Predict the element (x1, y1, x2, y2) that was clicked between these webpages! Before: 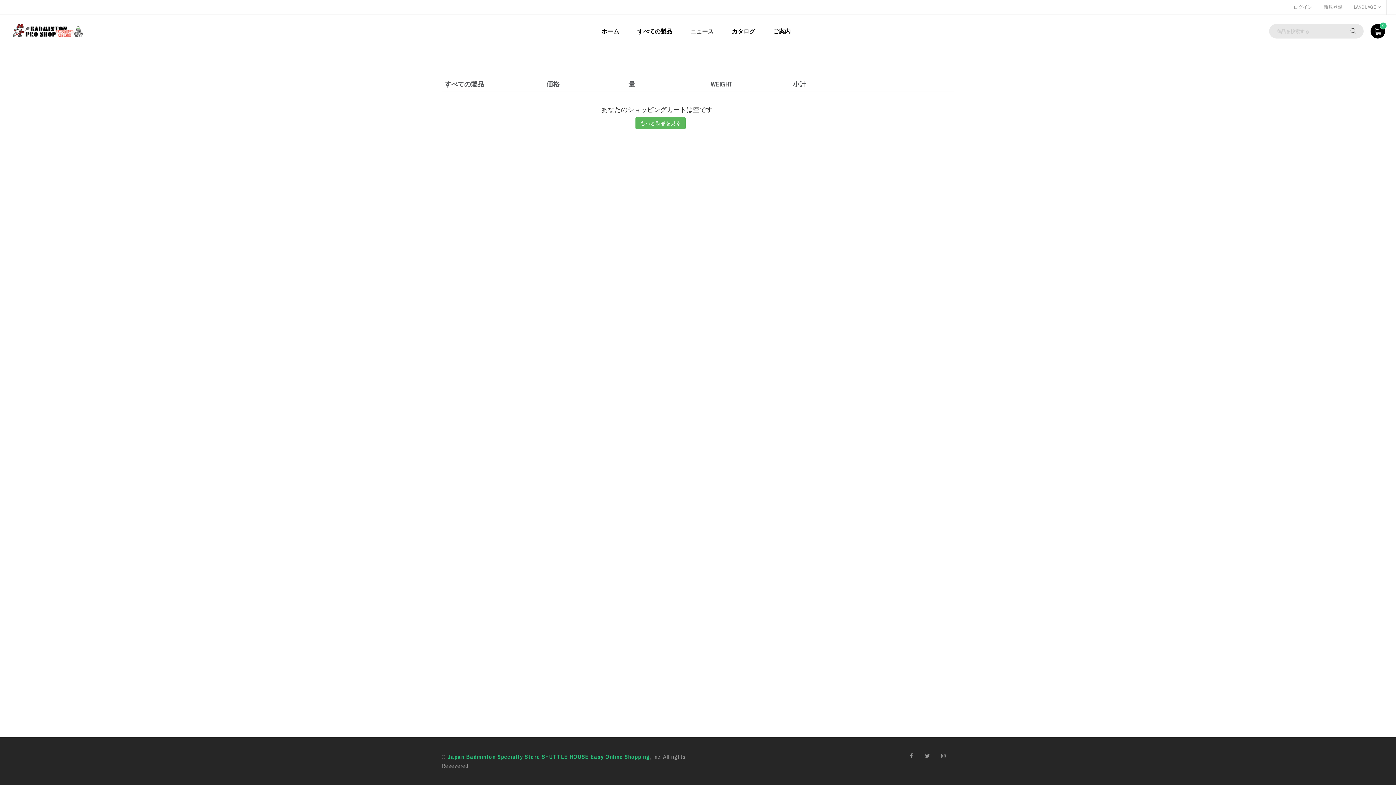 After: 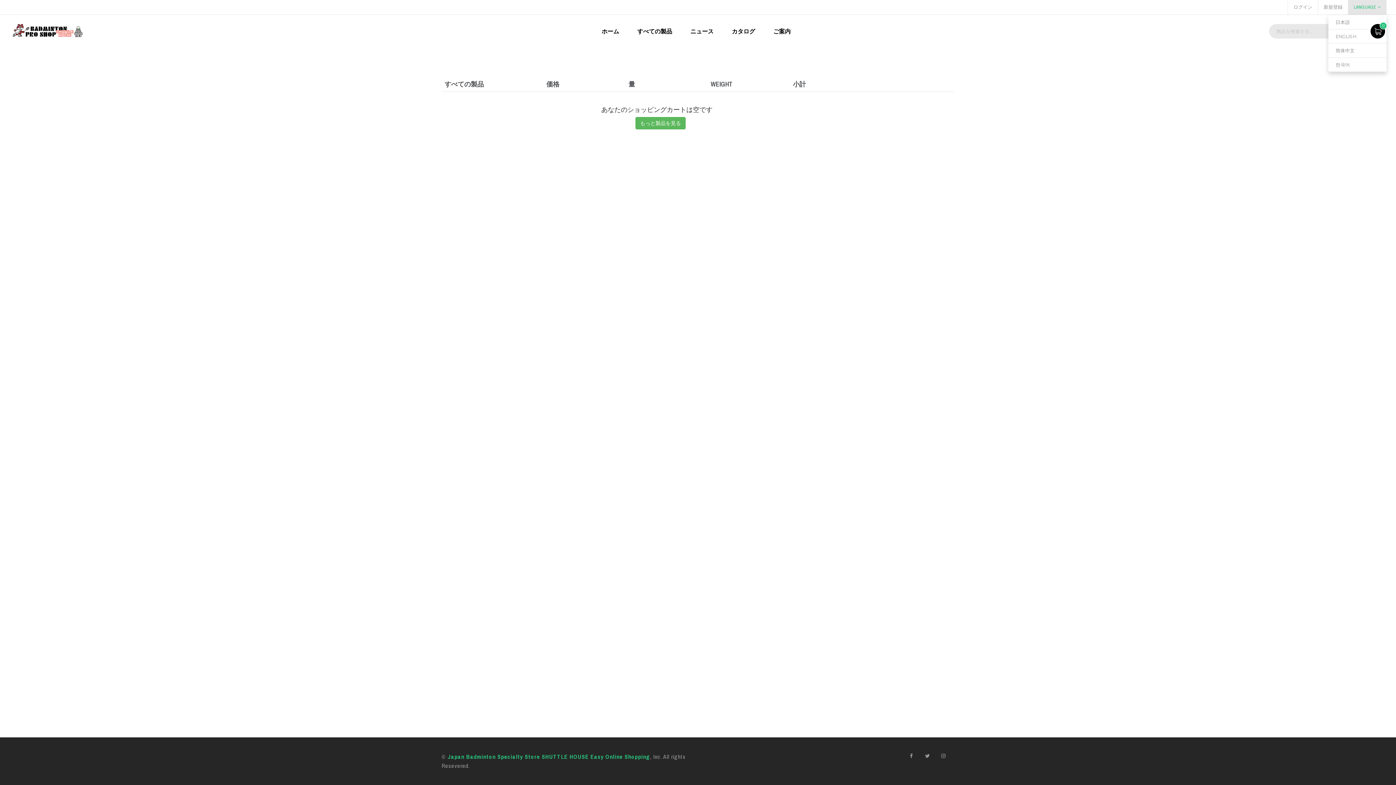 Action: bbox: (1348, 0, 1386, 14) label: LANGUAGE